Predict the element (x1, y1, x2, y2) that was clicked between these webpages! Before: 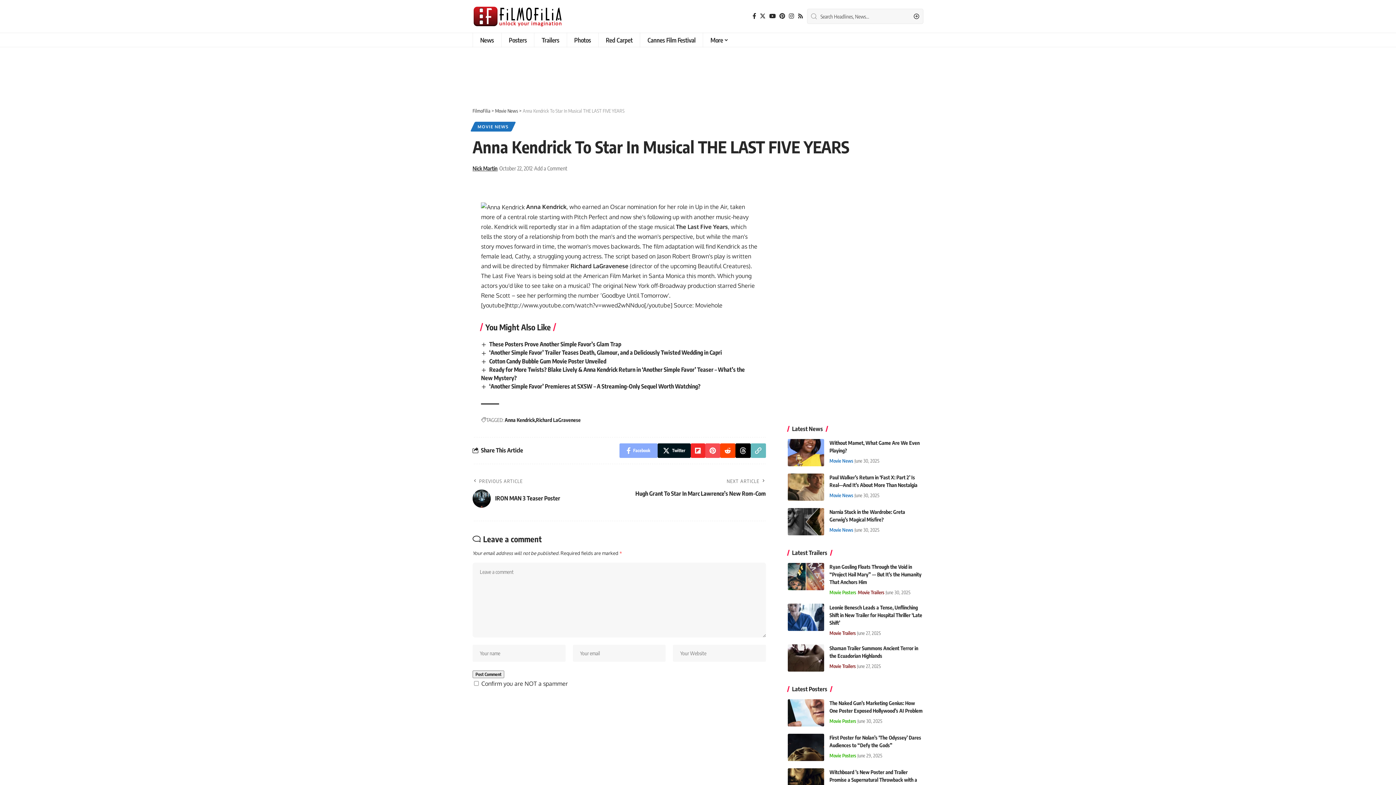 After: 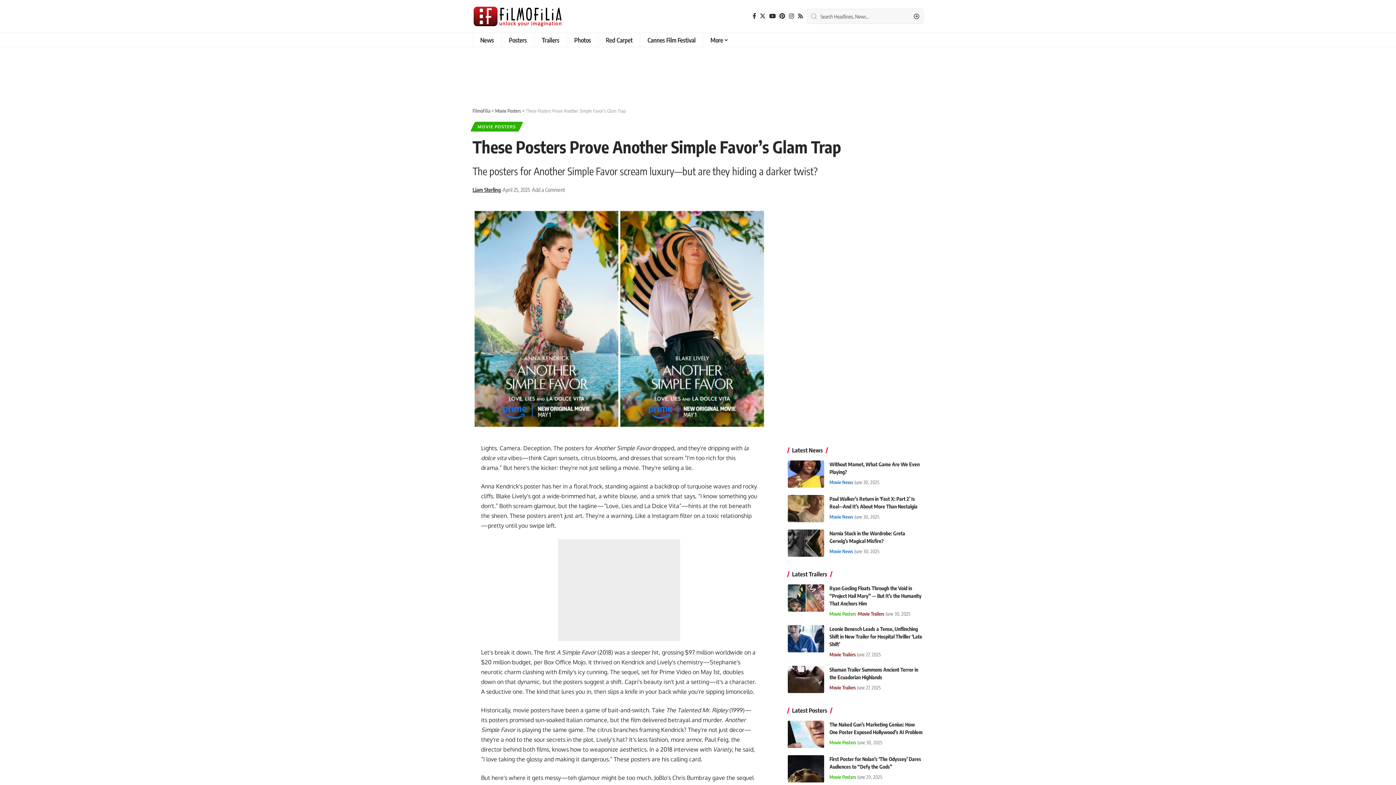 Action: label: These Posters Prove Another Simple Favor’s Glam Trap bbox: (489, 340, 621, 348)